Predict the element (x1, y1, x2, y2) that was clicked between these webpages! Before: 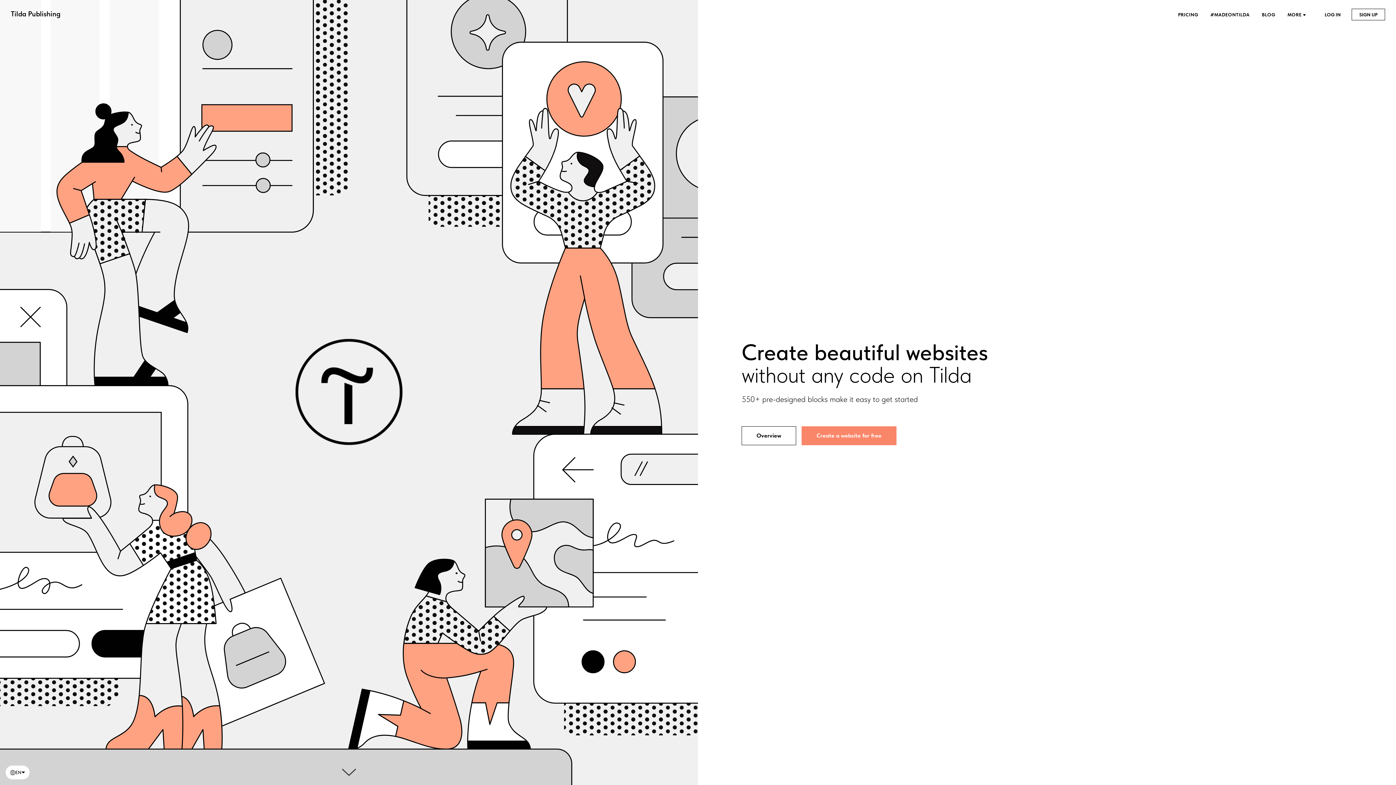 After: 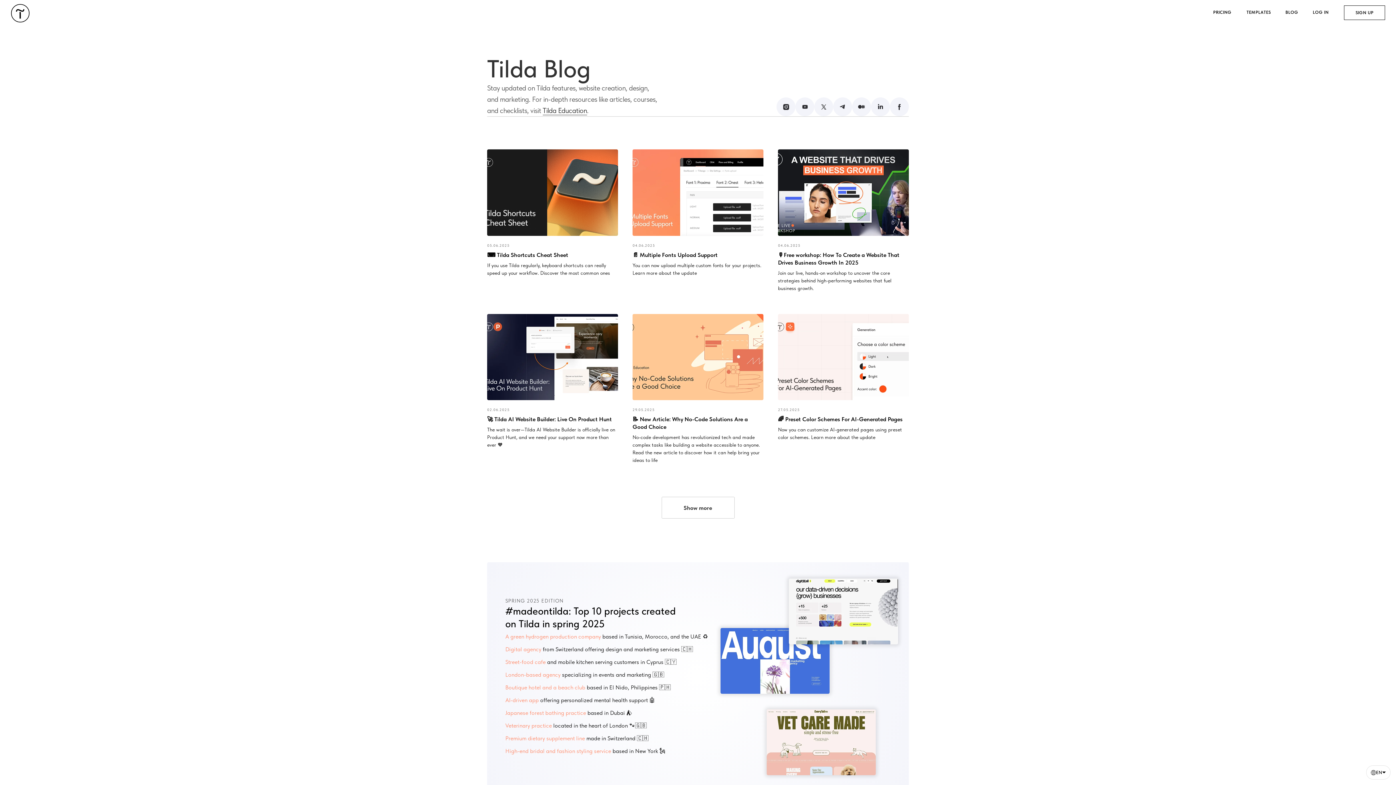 Action: bbox: (1262, 12, 1276, 17) label: BLOG 